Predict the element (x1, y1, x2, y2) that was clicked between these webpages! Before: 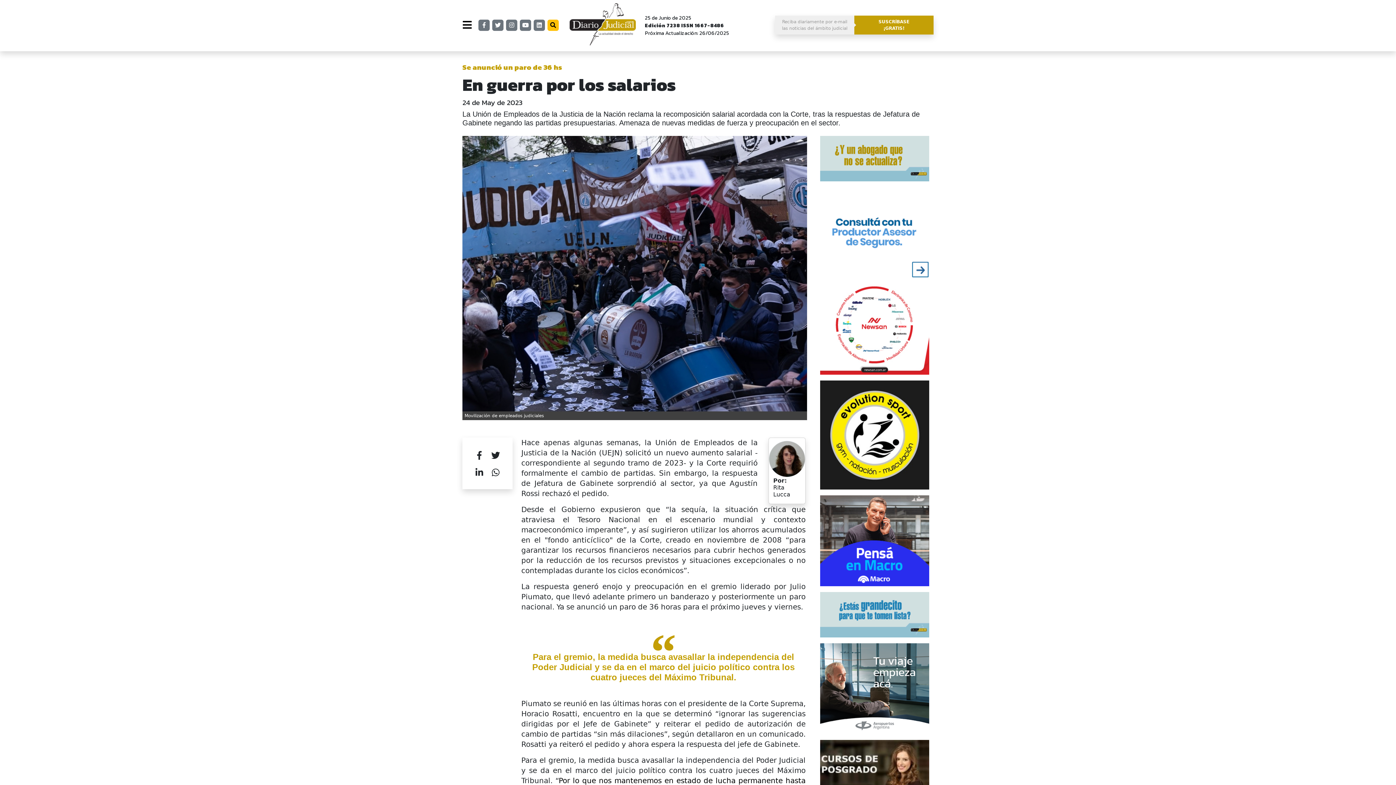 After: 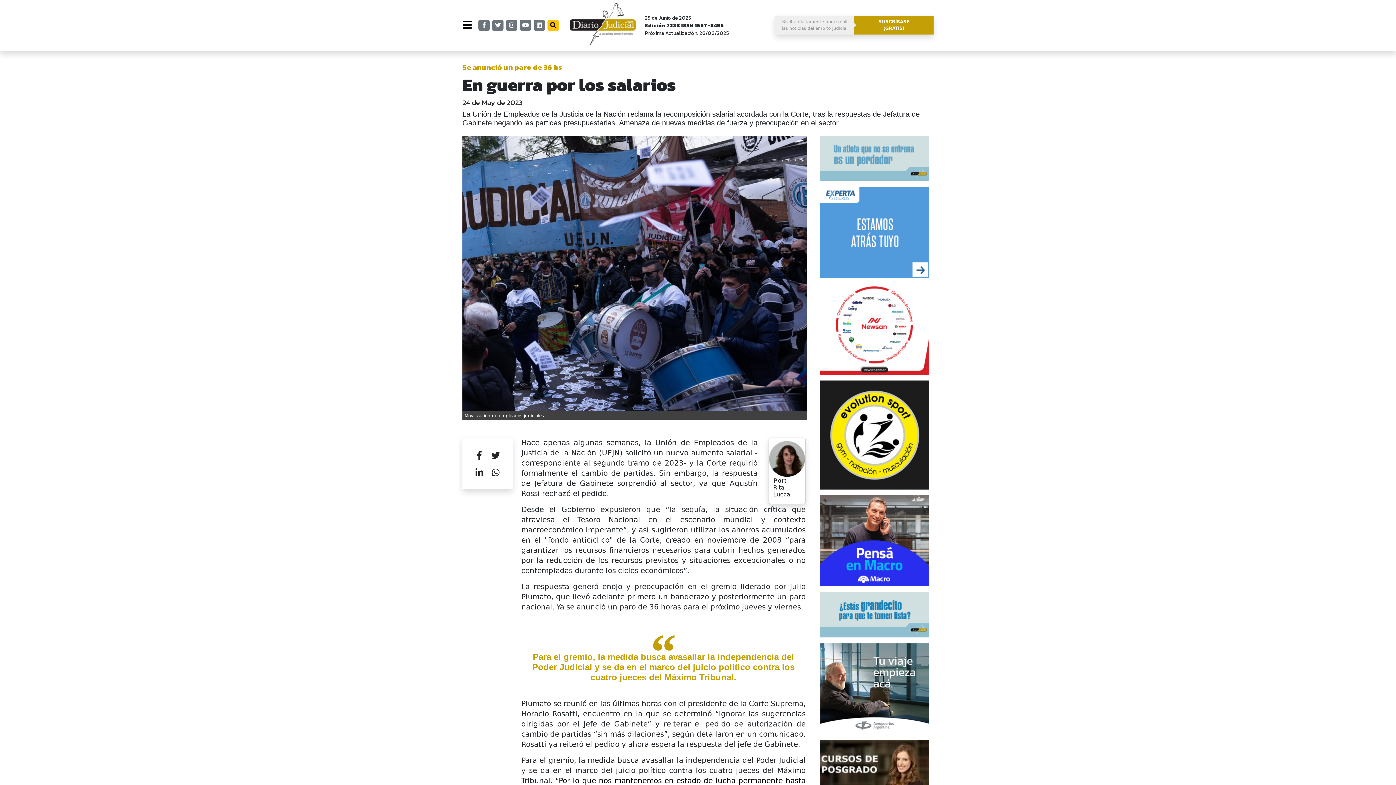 Action: bbox: (820, 495, 929, 586)